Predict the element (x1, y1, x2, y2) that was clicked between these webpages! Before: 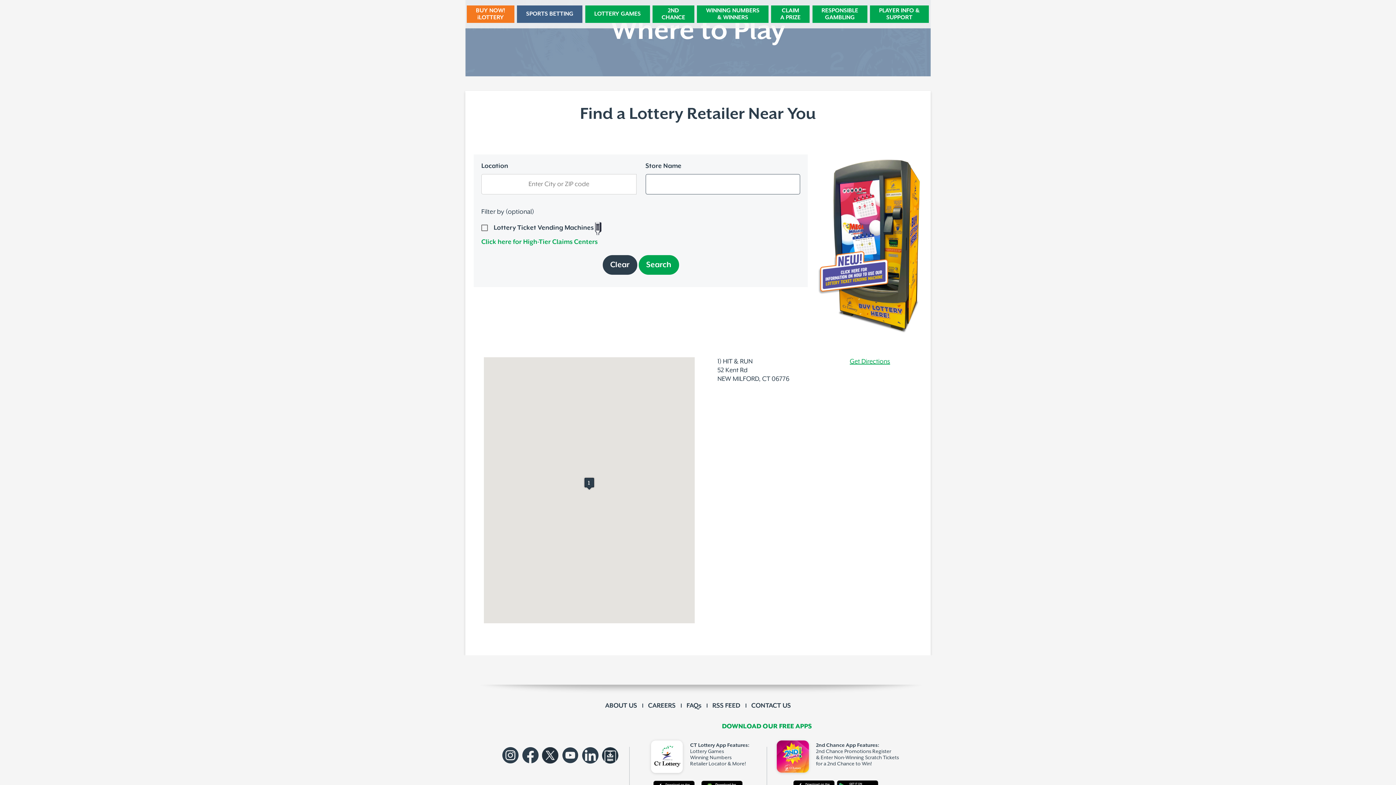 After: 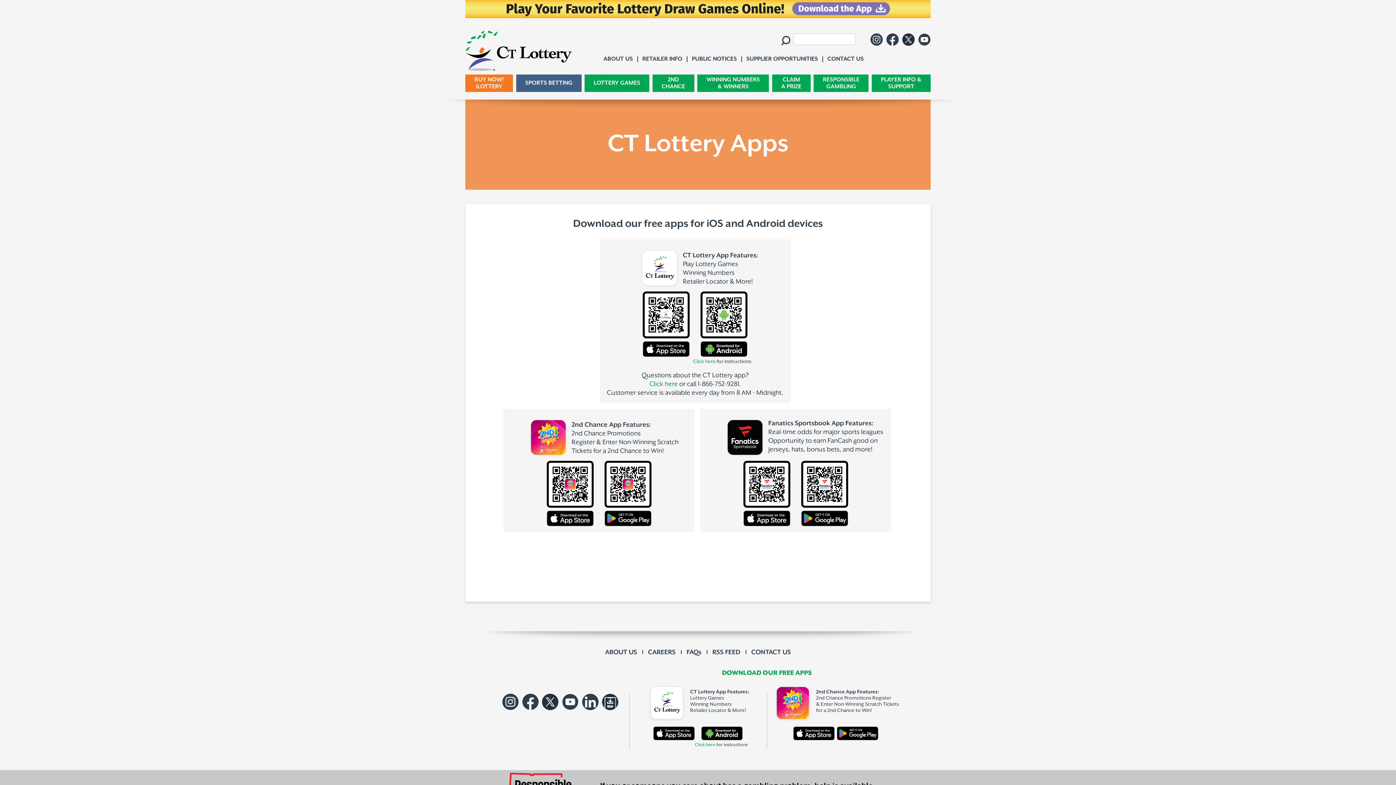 Action: bbox: (602, 747, 618, 766)